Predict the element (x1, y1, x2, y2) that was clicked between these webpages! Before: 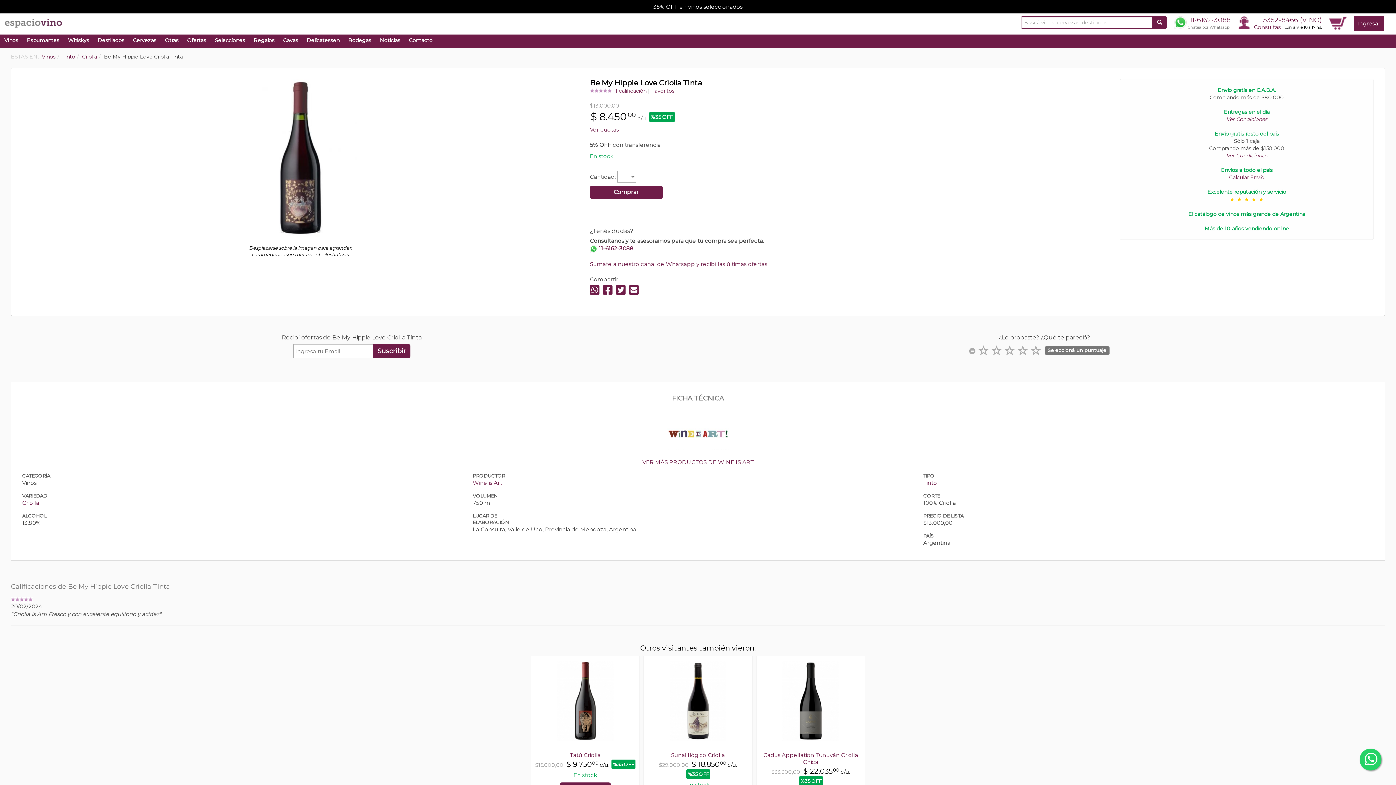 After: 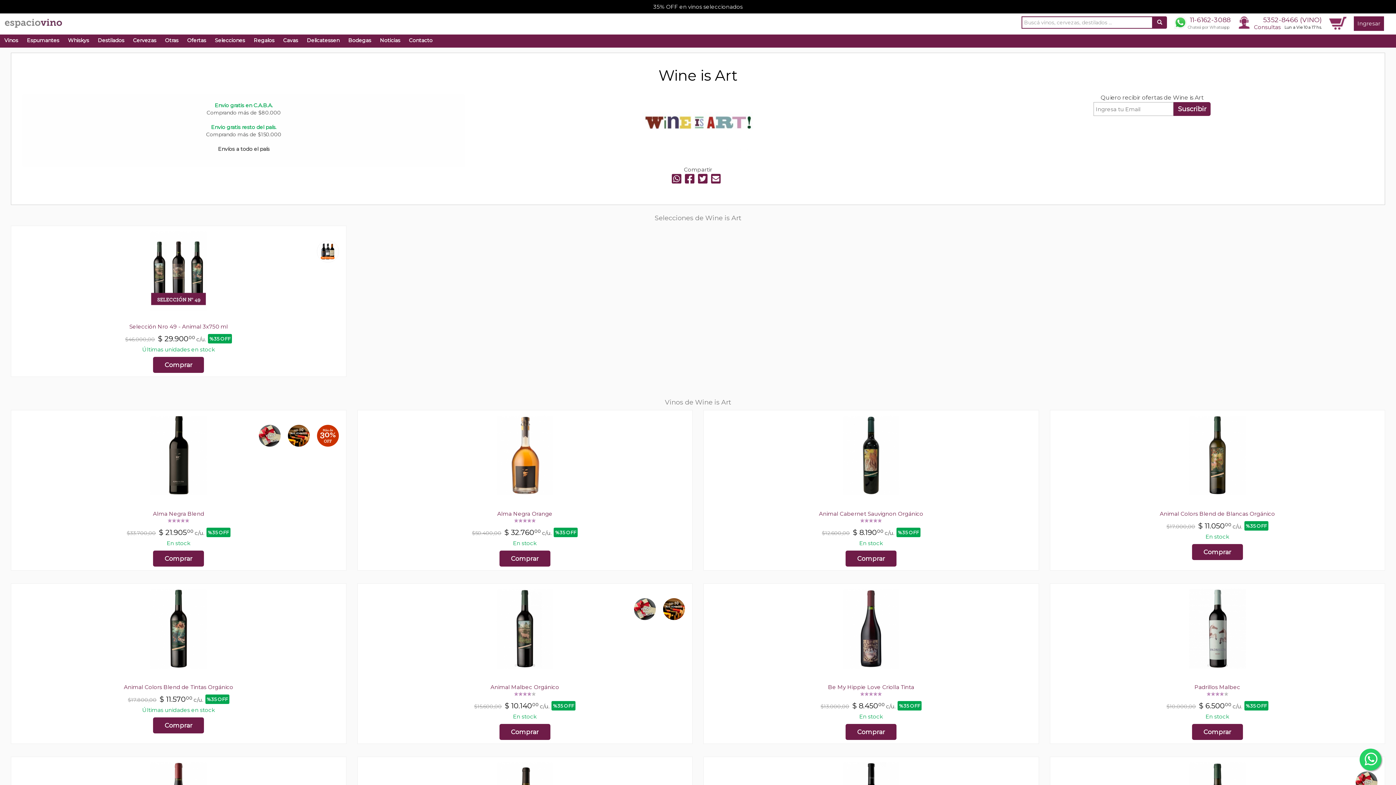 Action: bbox: (642, 458, 753, 465) label: VER MÁS PRODUCTOS DE WINE IS ART